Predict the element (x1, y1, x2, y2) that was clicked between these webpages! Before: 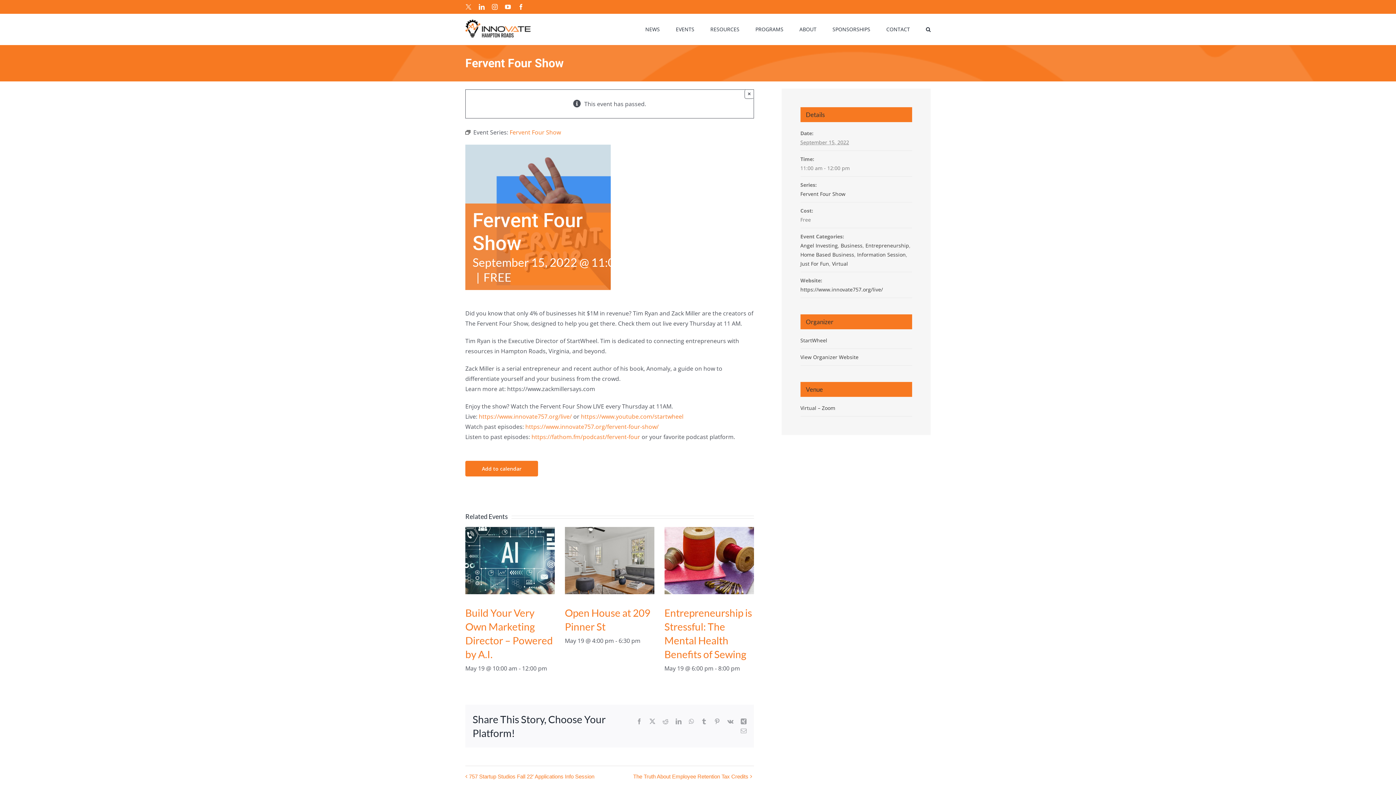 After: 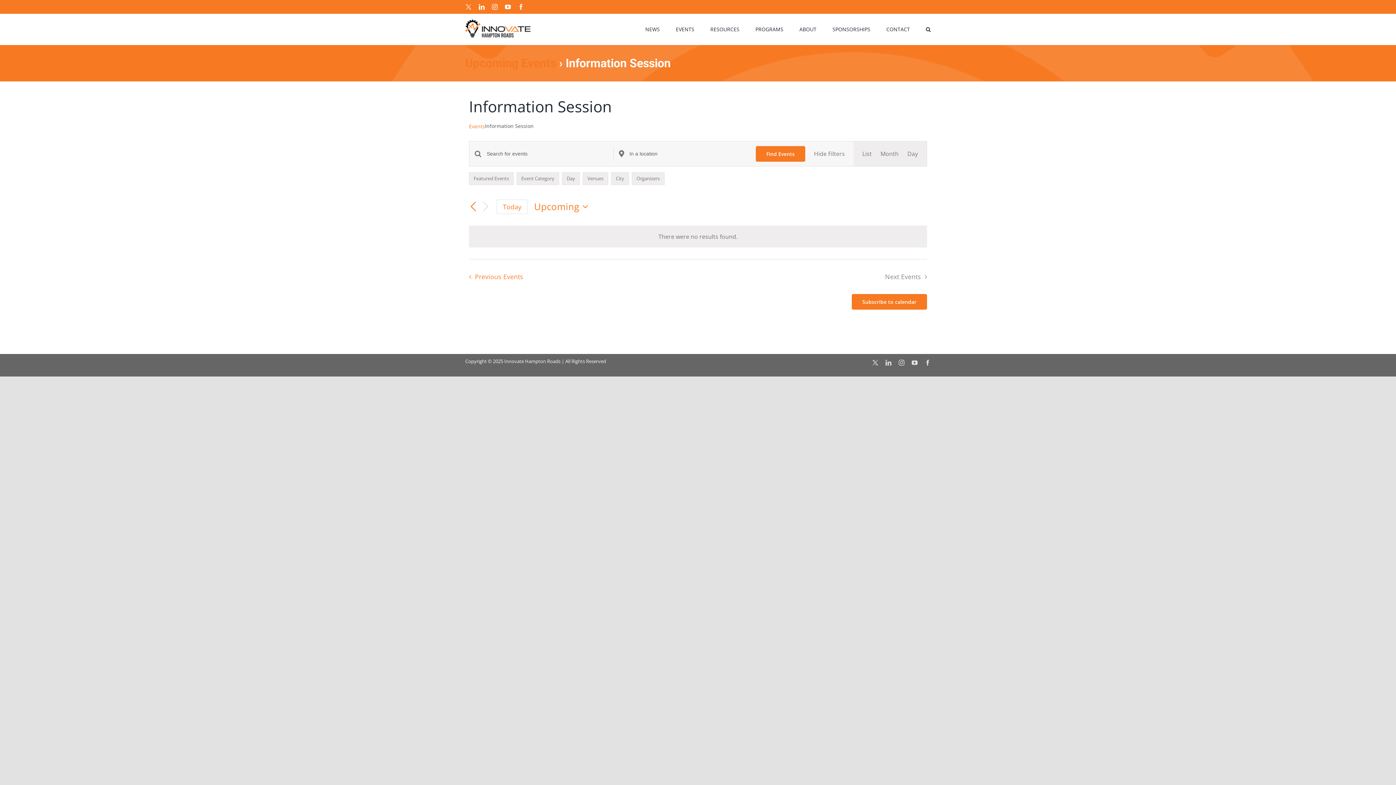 Action: bbox: (857, 251, 906, 258) label: Information Session